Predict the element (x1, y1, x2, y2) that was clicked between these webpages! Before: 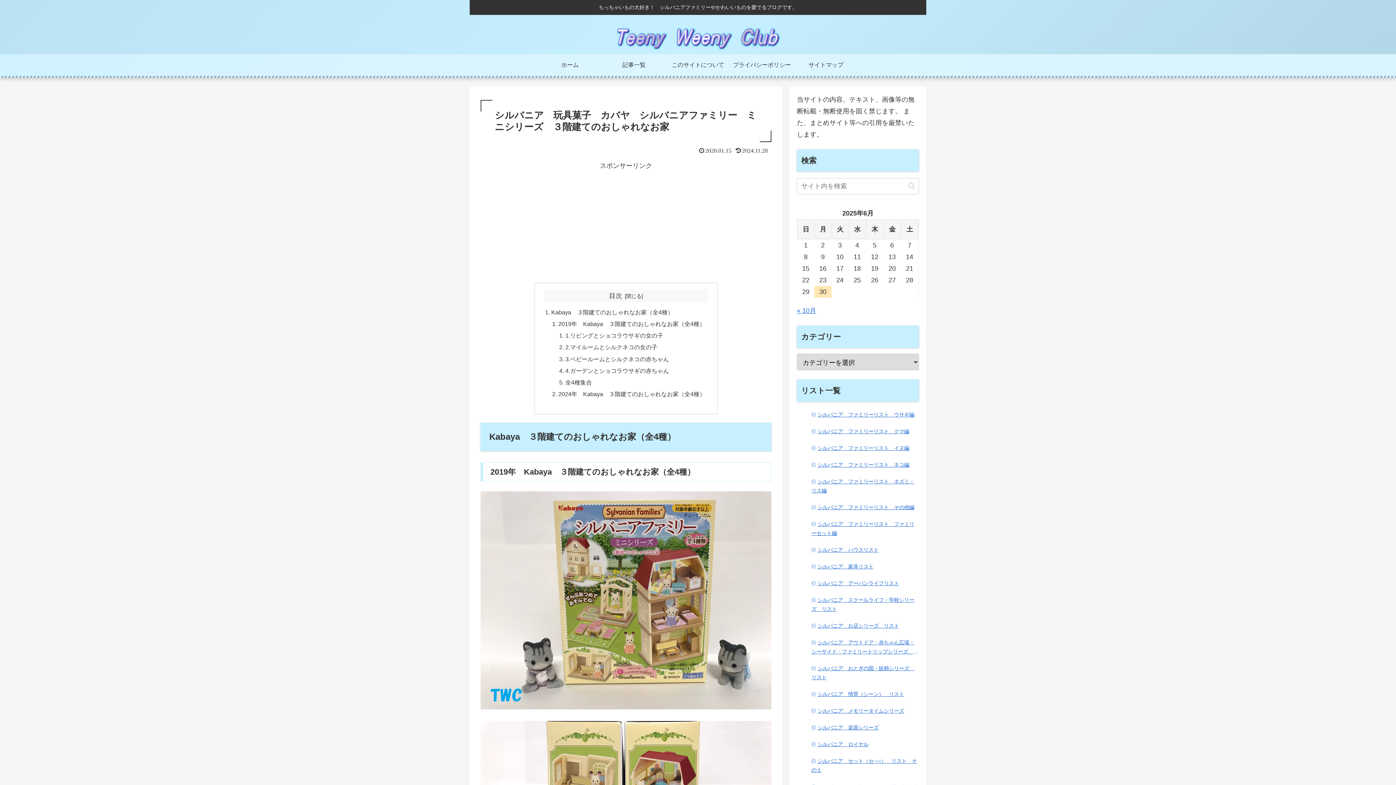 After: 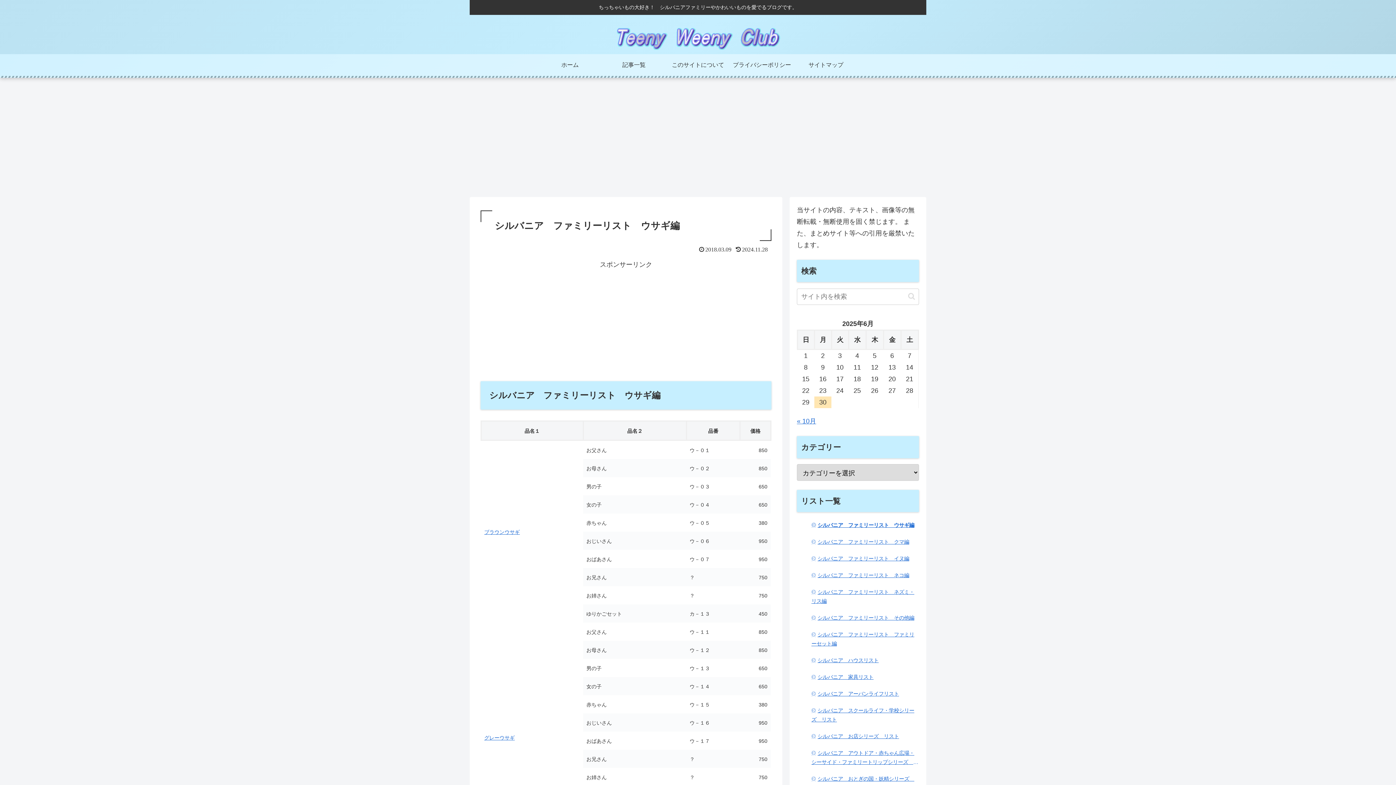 Action: label: シルバニア　ファミリーリスト　ウサギ編 bbox: (811, 410, 919, 419)